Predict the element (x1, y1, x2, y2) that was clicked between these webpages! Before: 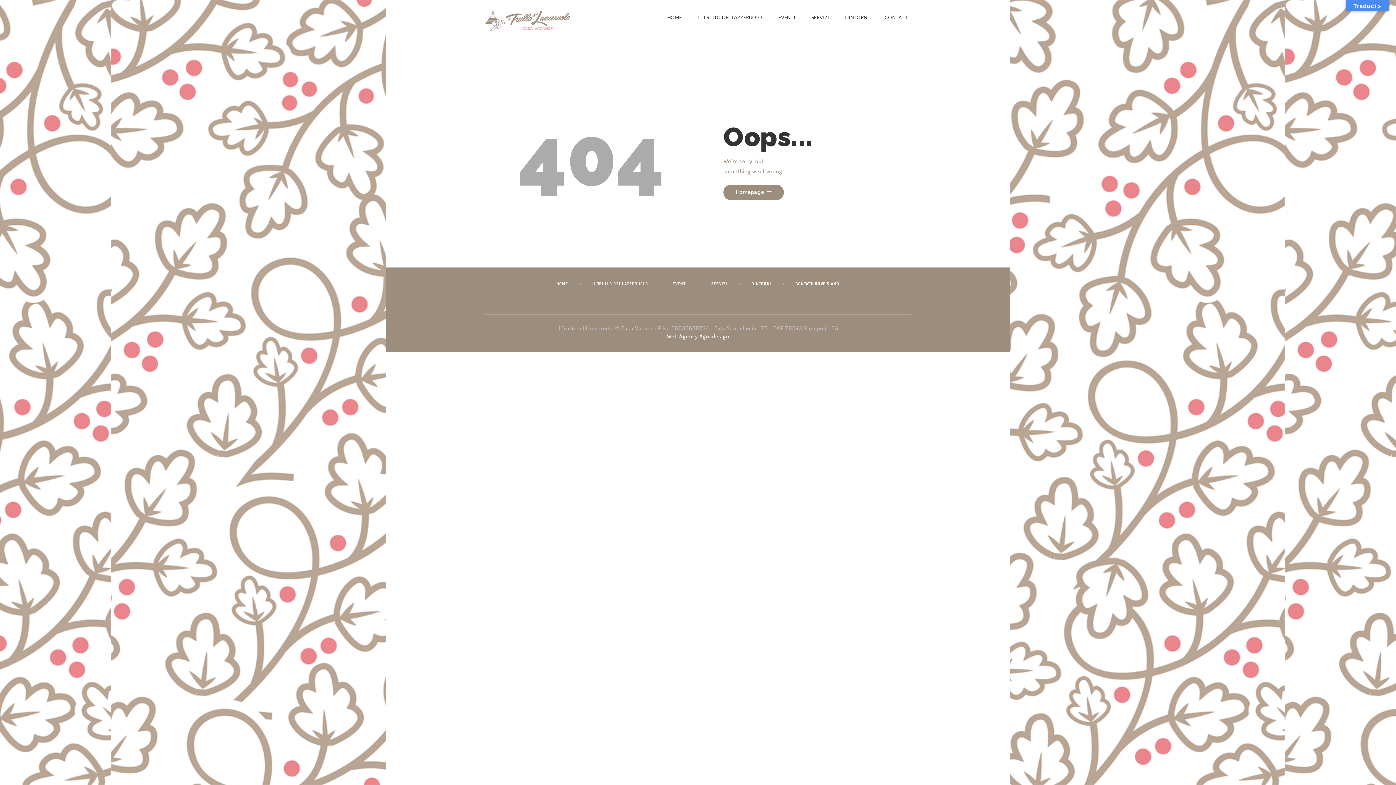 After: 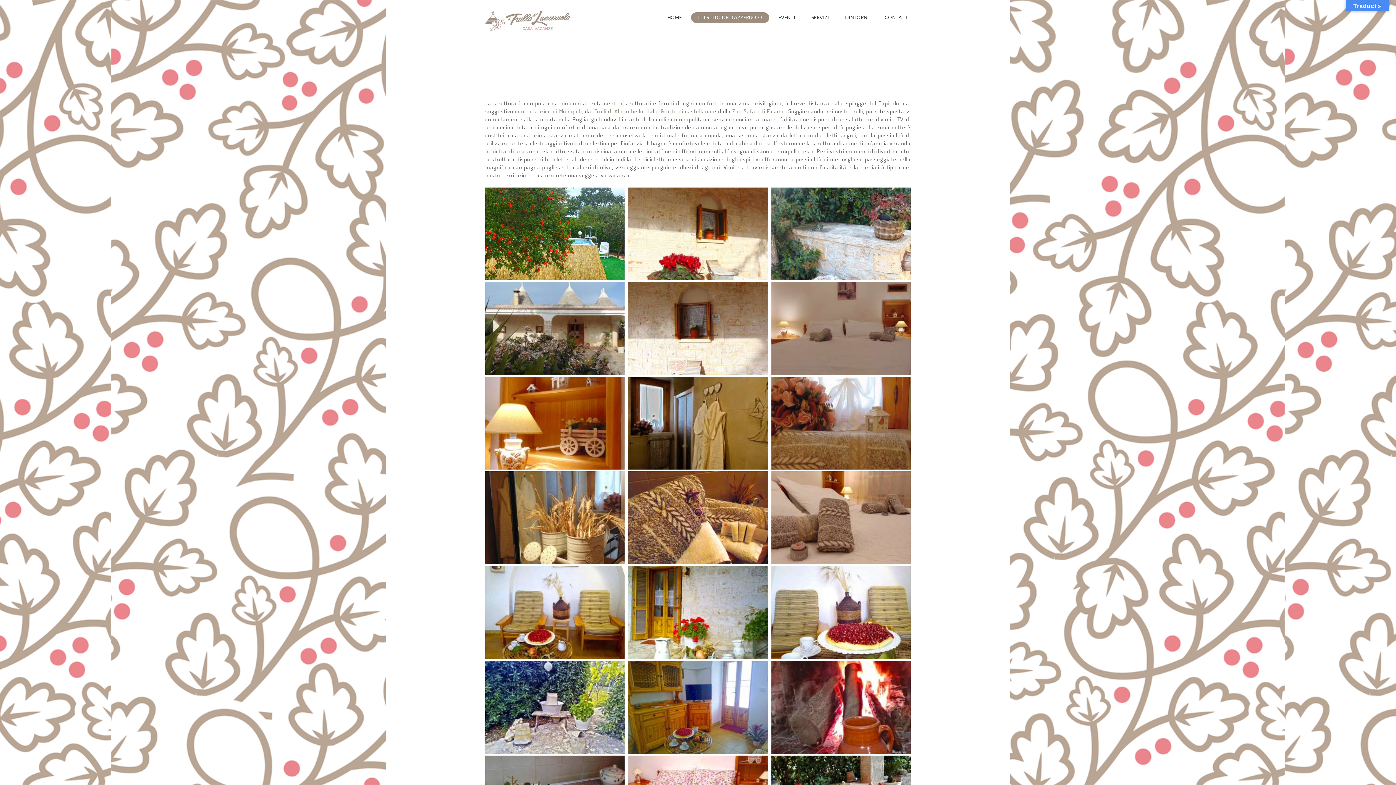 Action: label: IL TRULLO DEL LAZZERUOLO bbox: (592, 281, 648, 286)